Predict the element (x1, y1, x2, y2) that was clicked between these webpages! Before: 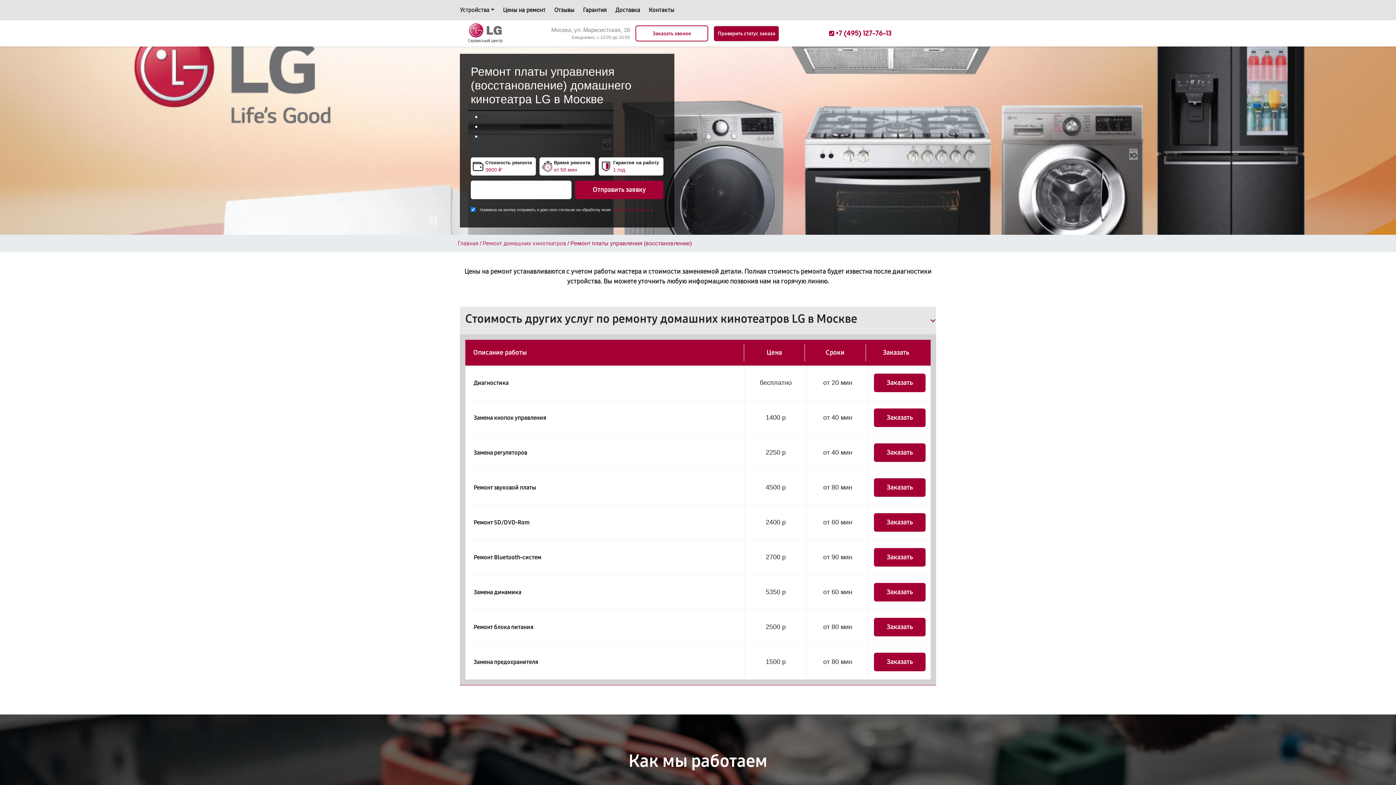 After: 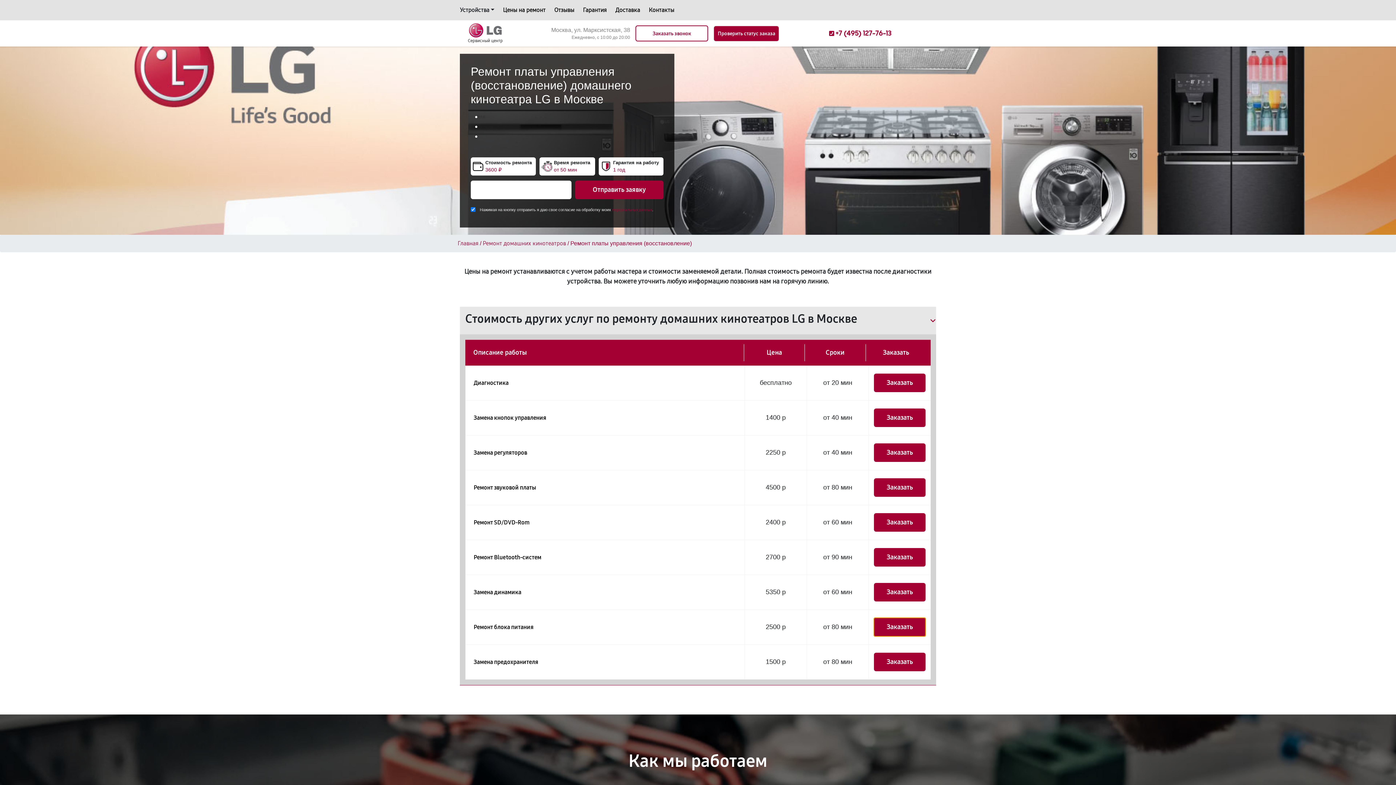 Action: label: Заказать bbox: (874, 618, 925, 636)